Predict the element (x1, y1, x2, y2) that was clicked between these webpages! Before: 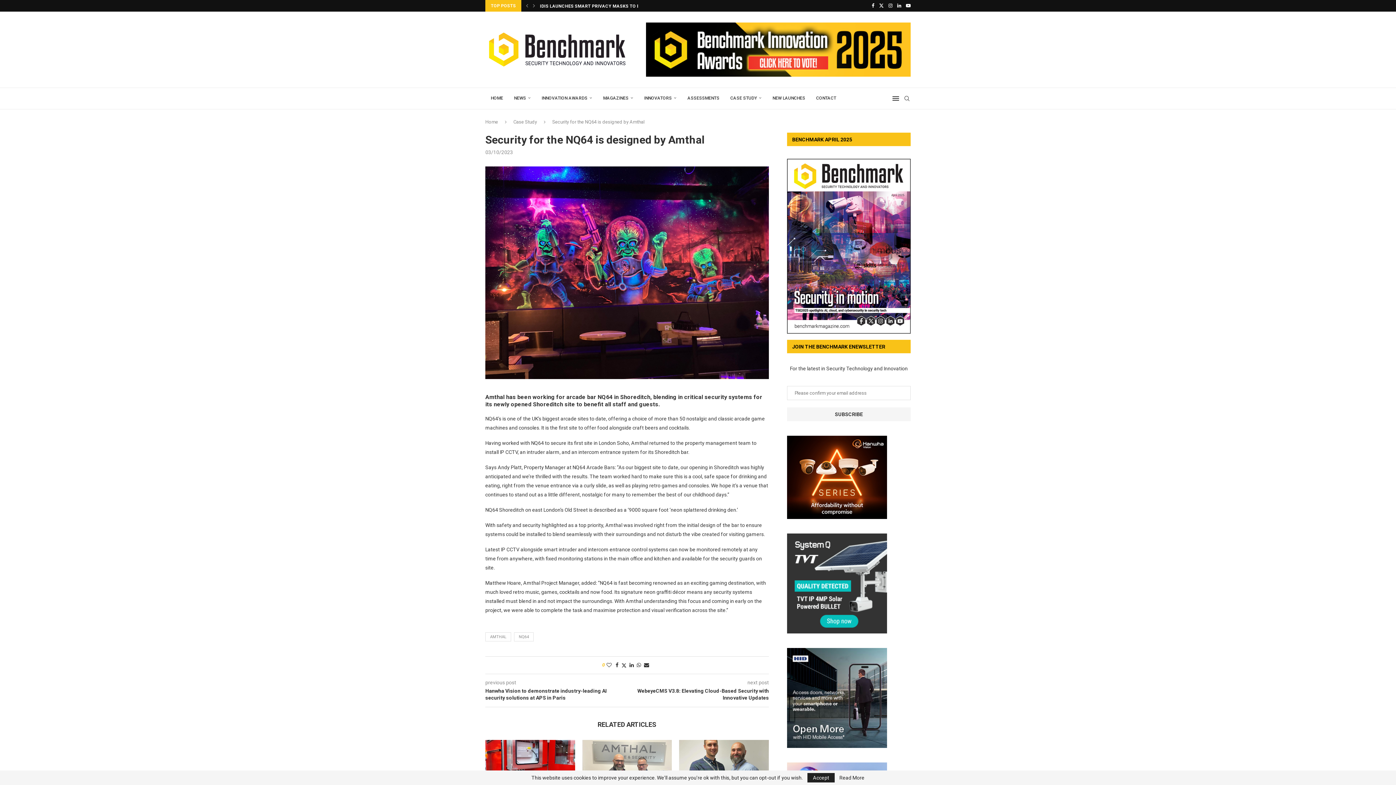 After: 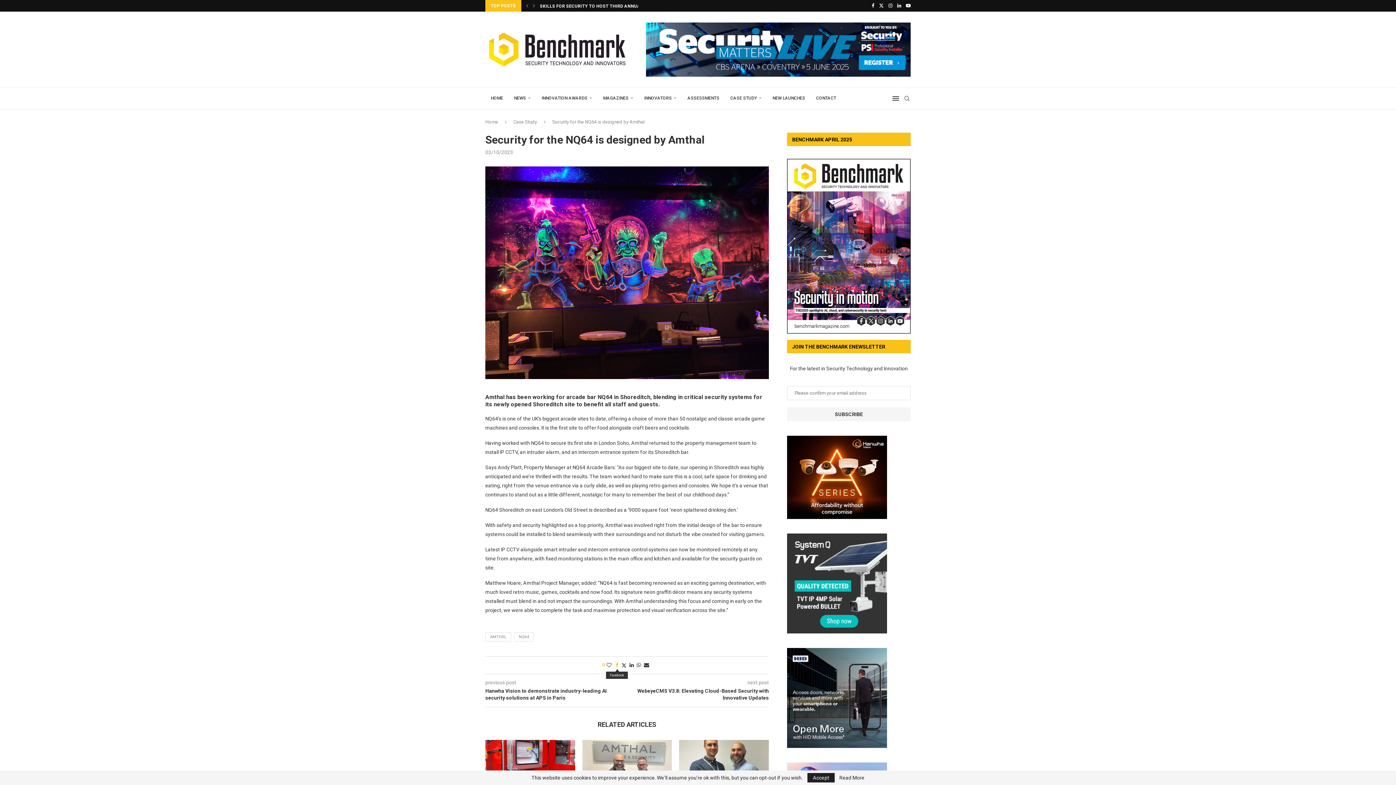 Action: bbox: (615, 662, 618, 668) label: Share on Facebook